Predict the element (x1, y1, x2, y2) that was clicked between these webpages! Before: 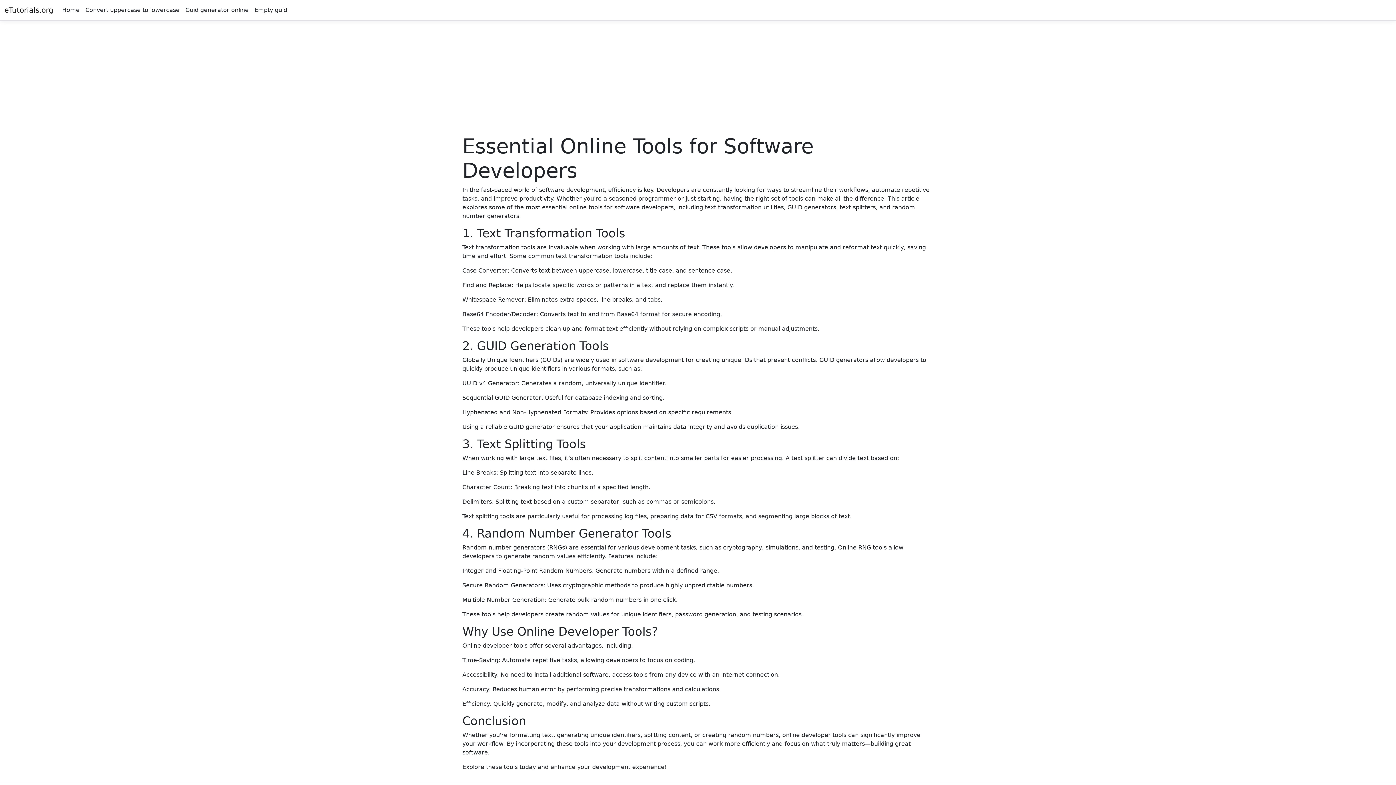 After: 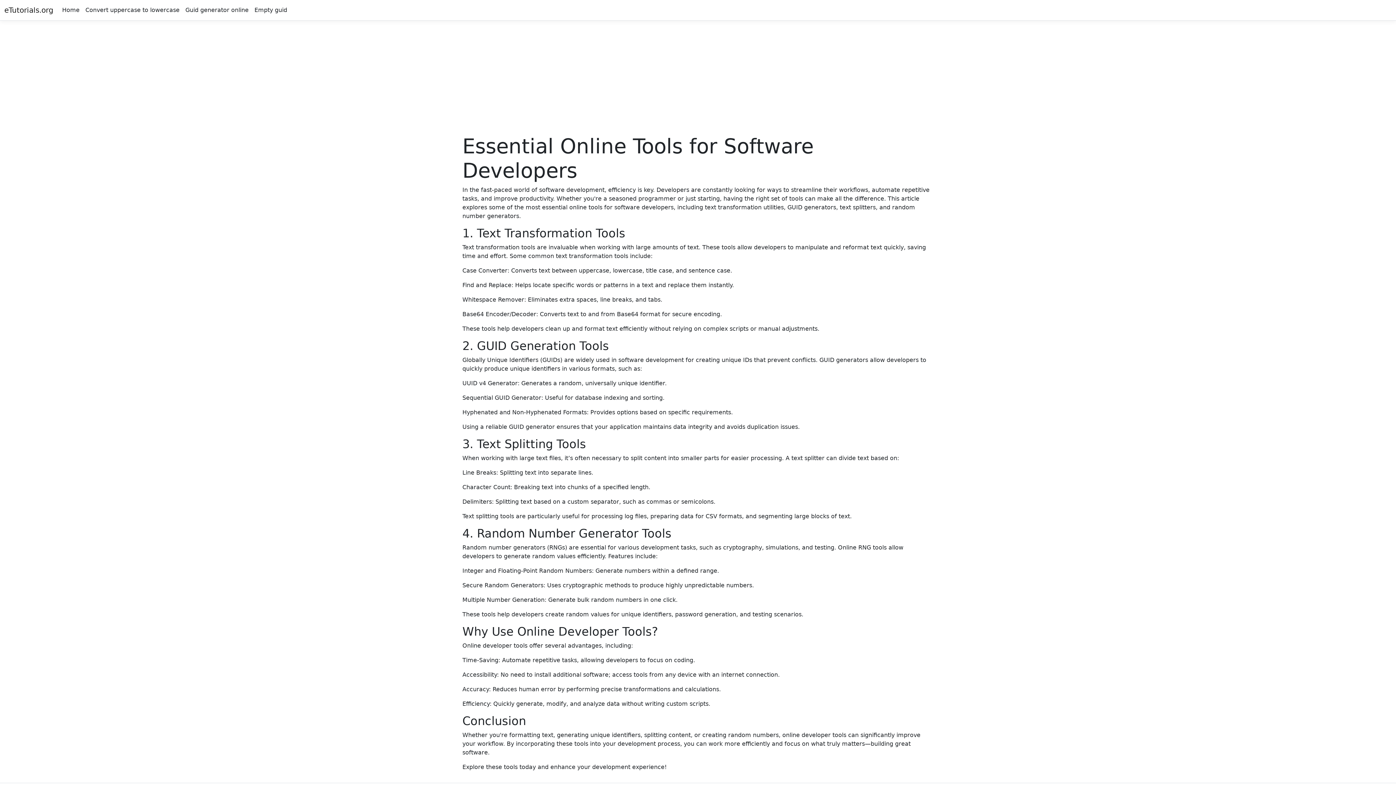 Action: label: Home bbox: (59, 2, 82, 17)